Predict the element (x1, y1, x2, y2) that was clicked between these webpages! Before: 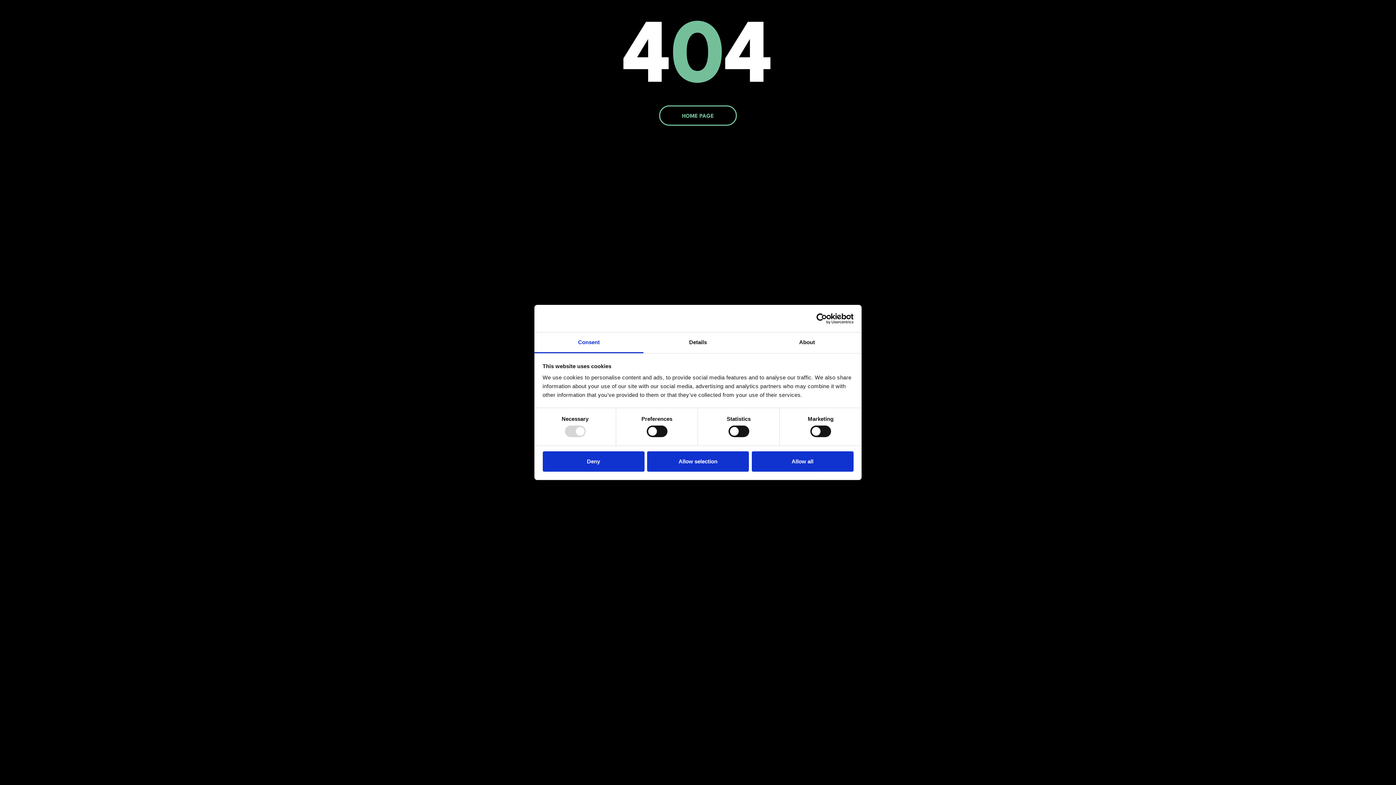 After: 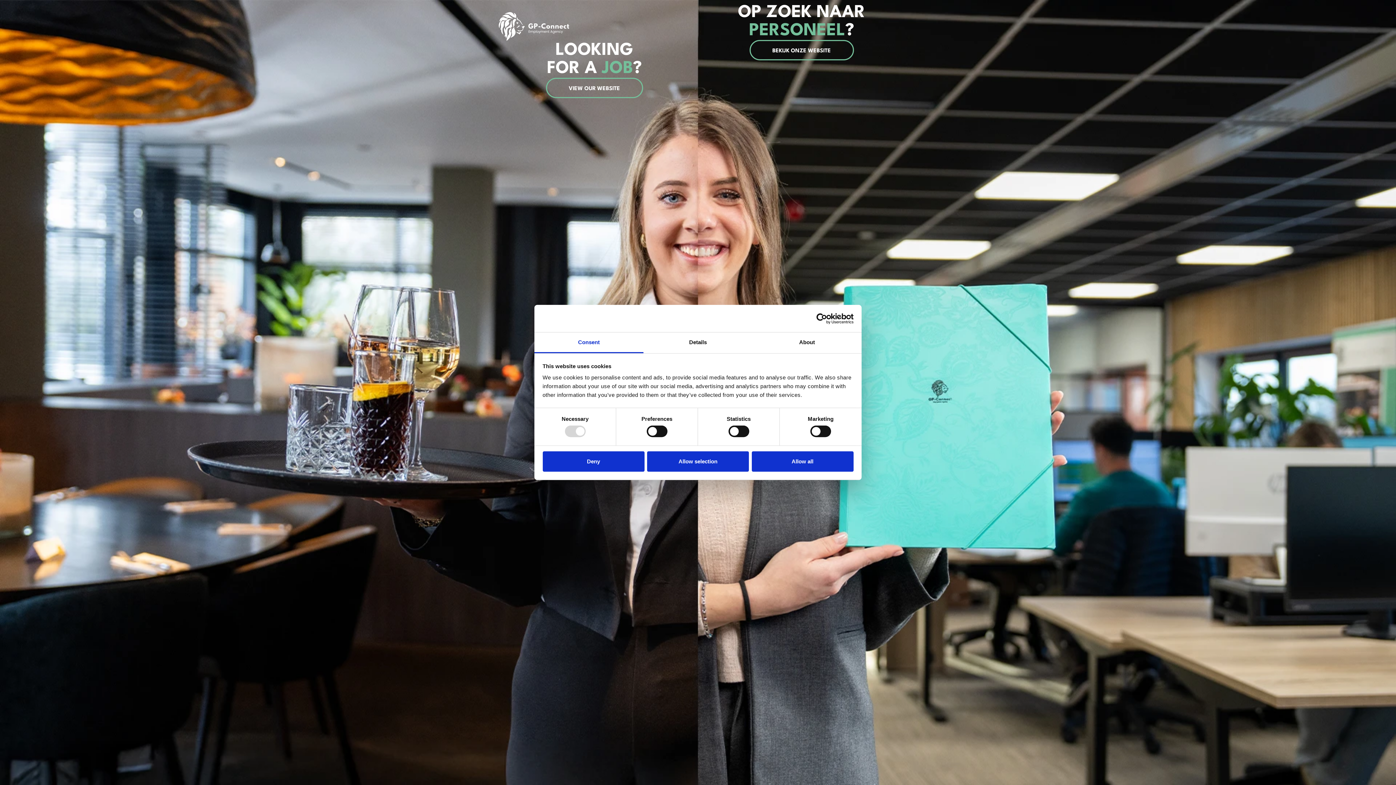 Action: bbox: (659, 105, 737, 125) label: HOME PAGE